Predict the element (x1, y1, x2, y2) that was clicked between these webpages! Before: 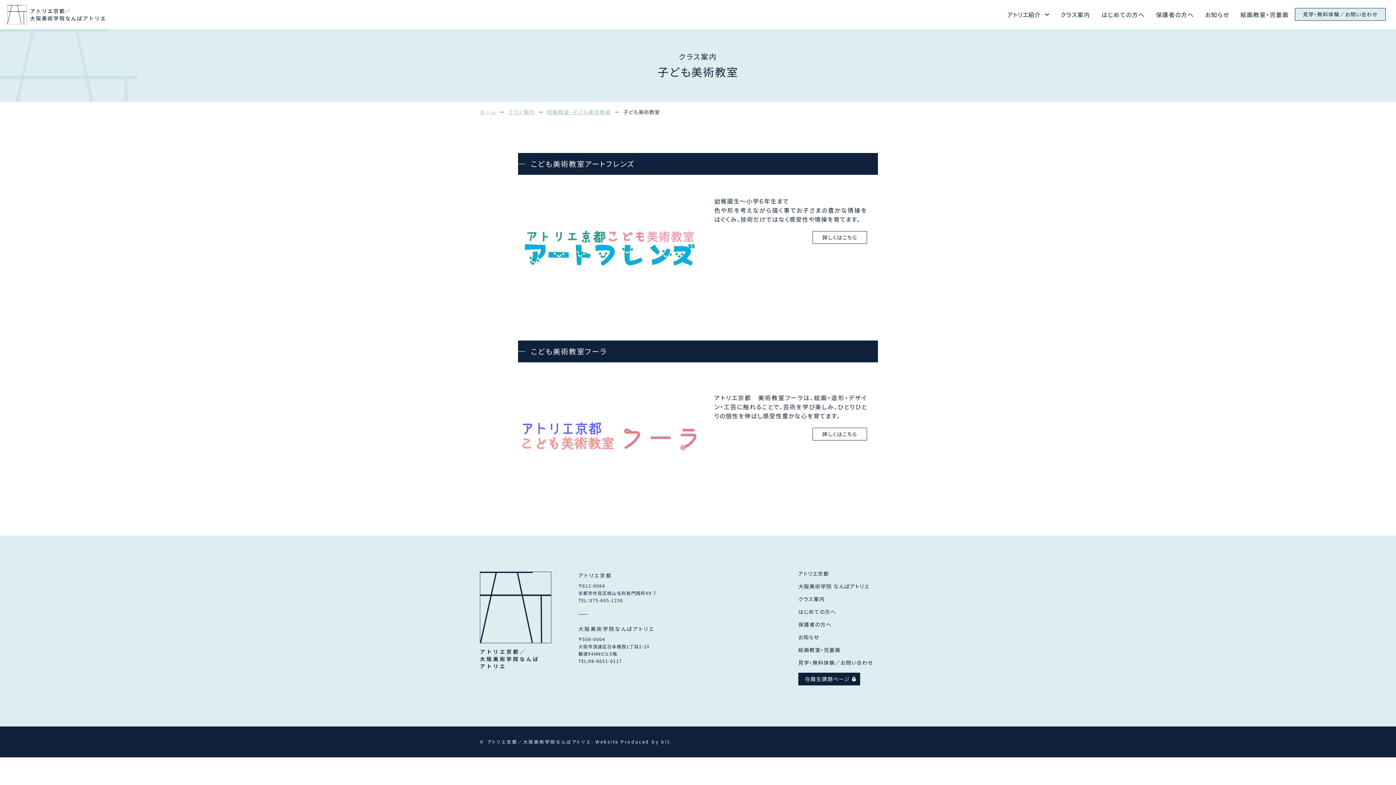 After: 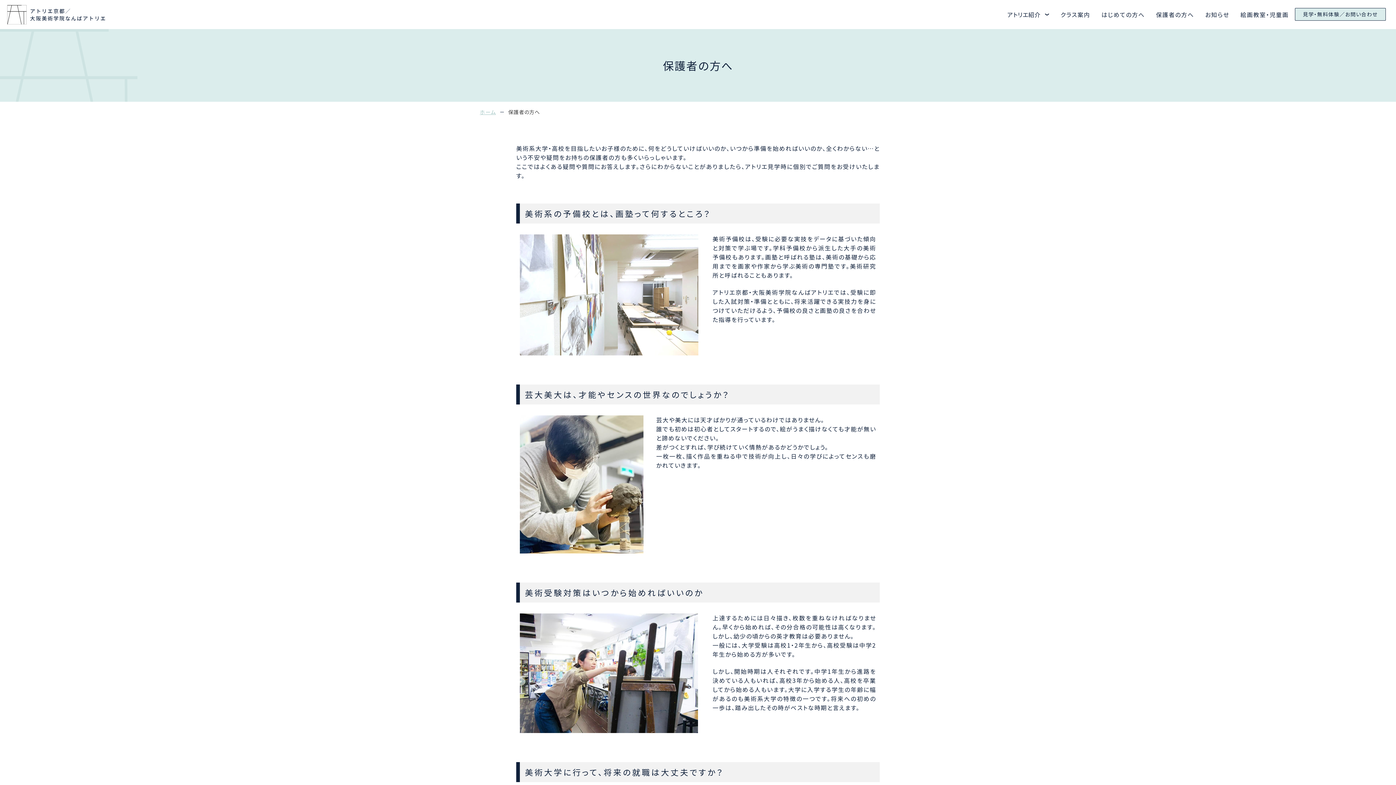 Action: bbox: (798, 620, 831, 628) label: 保護者の方へ